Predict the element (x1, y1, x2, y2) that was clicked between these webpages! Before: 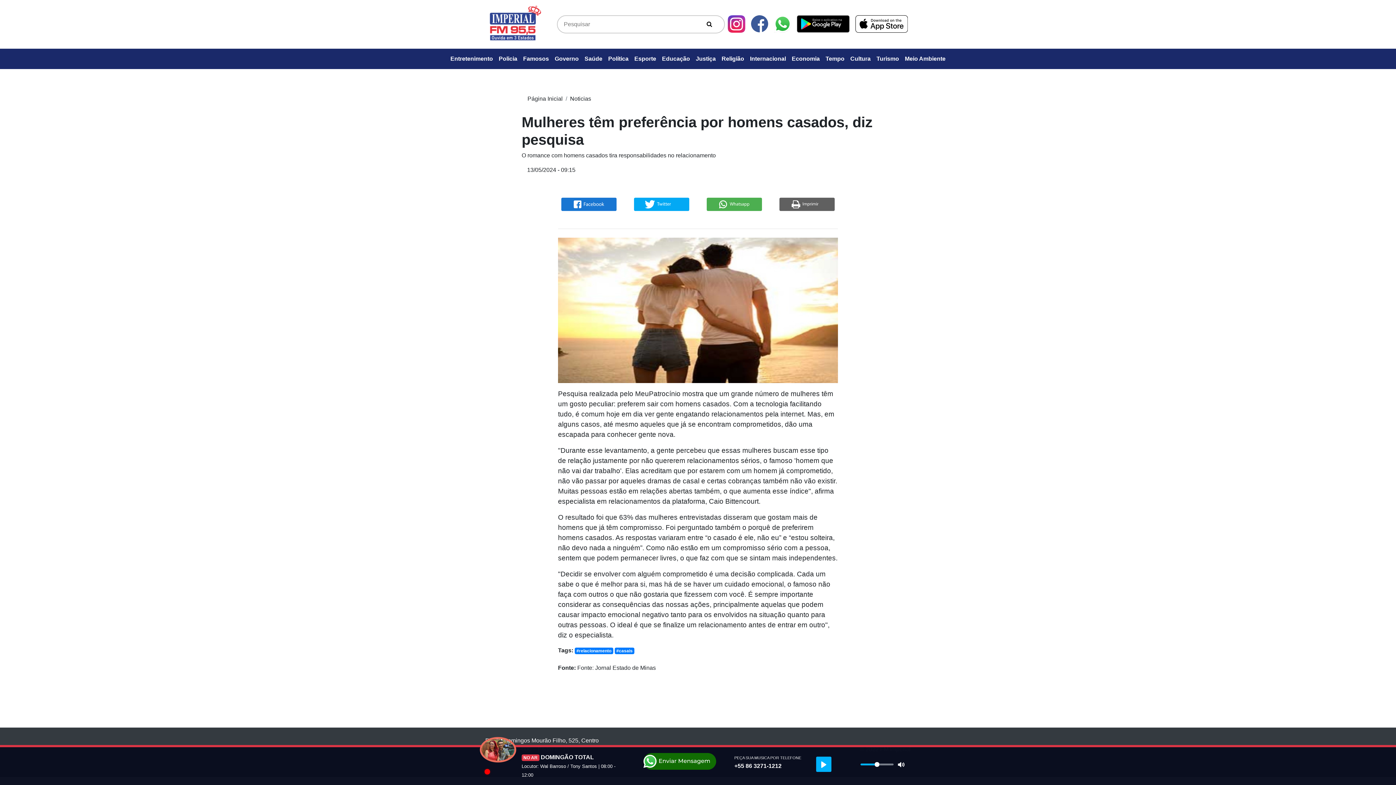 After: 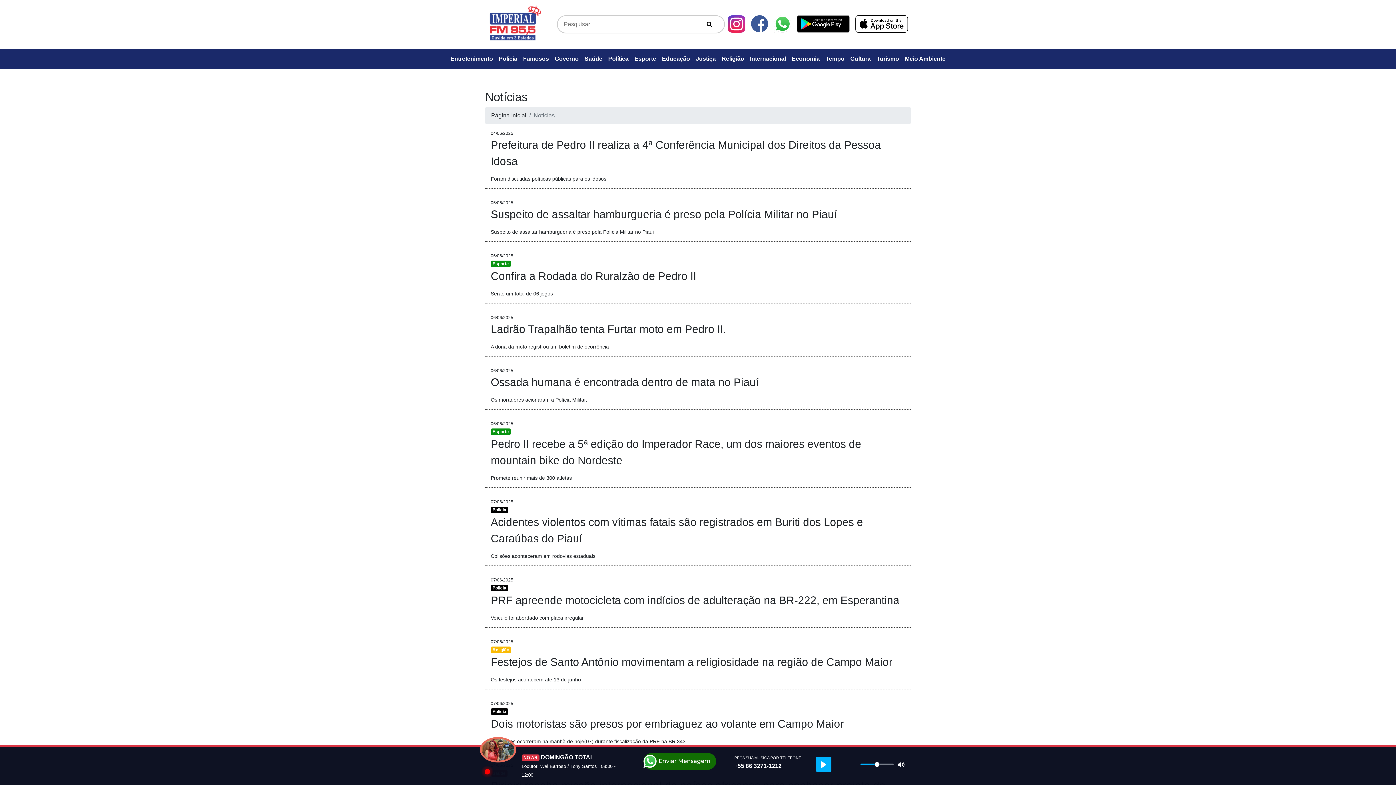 Action: label: Noticias bbox: (570, 95, 591, 101)